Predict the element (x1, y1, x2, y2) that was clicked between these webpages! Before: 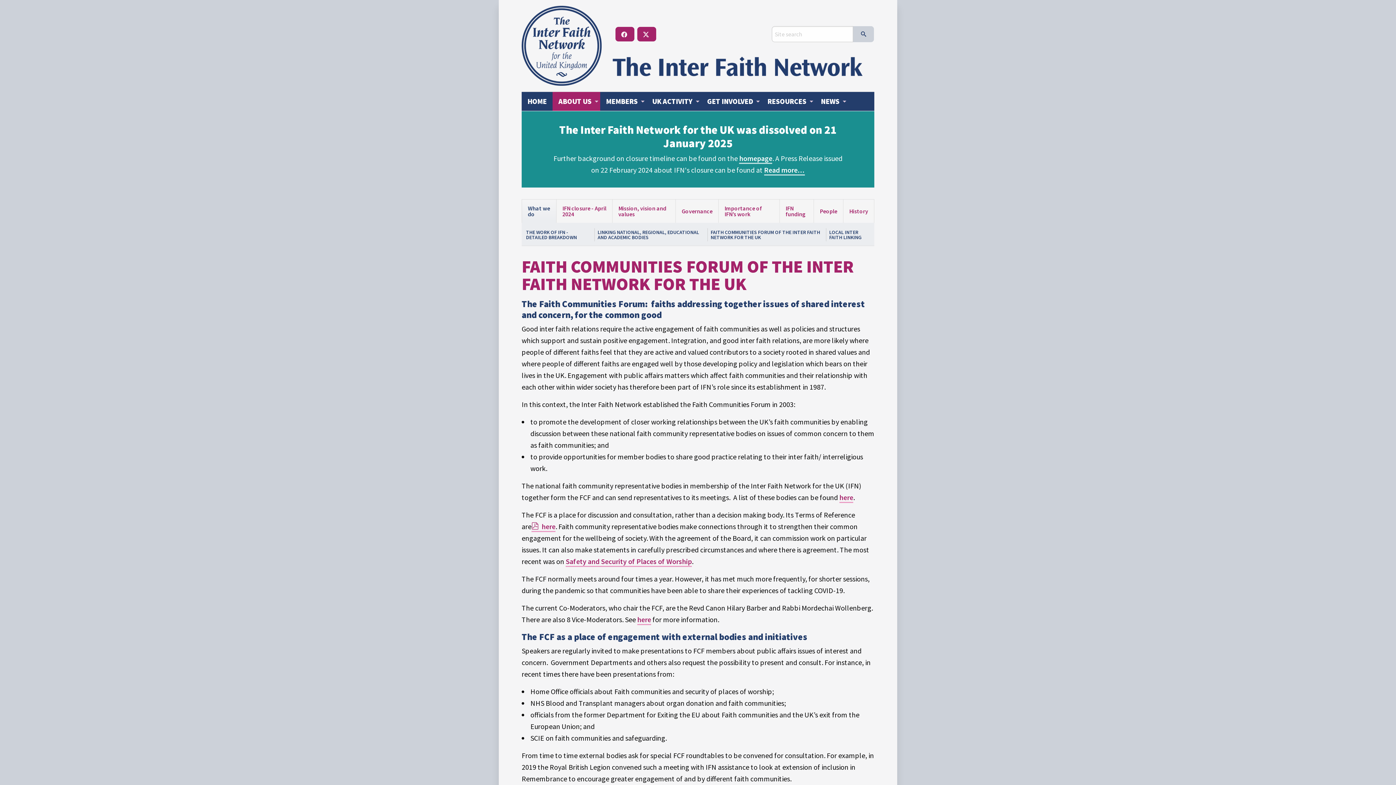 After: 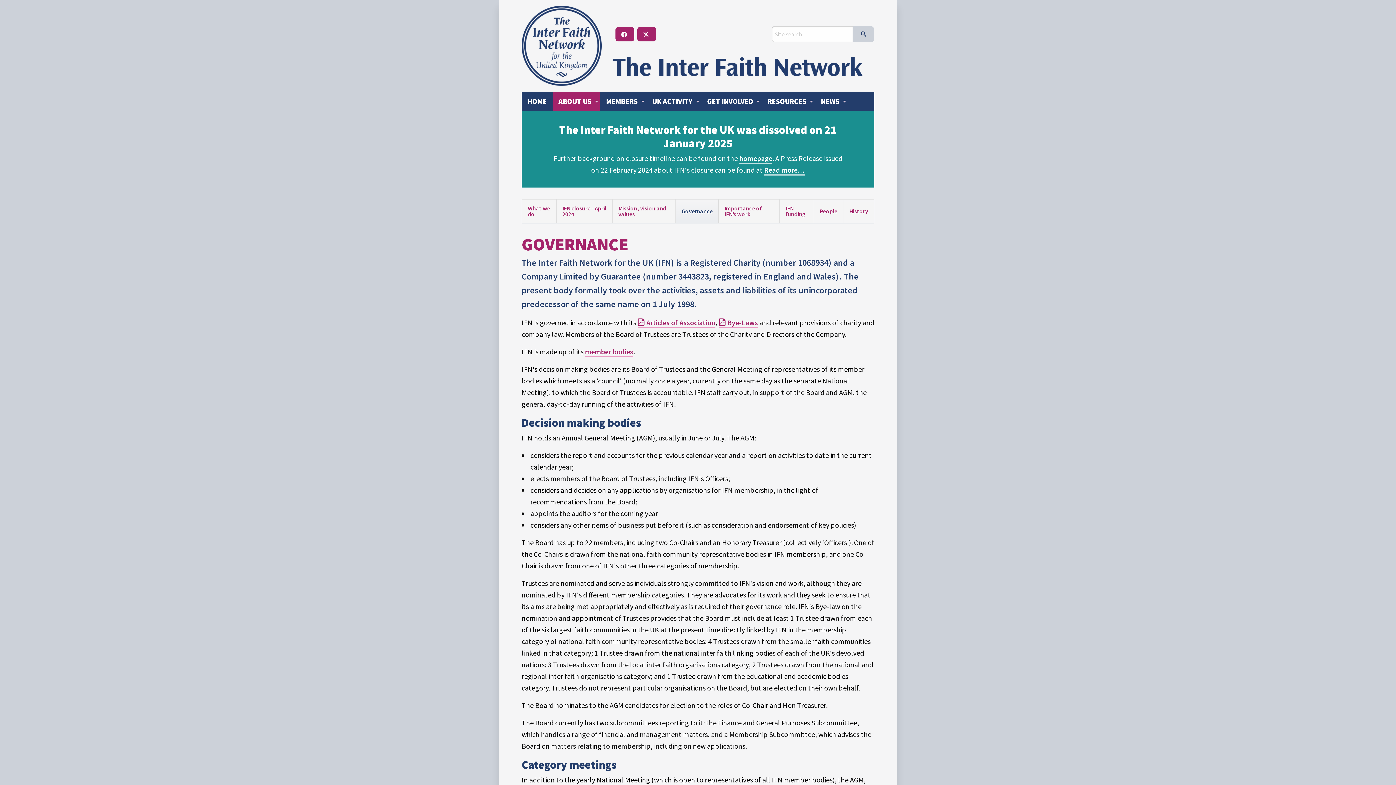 Action: label: Governance bbox: (676, 202, 718, 220)